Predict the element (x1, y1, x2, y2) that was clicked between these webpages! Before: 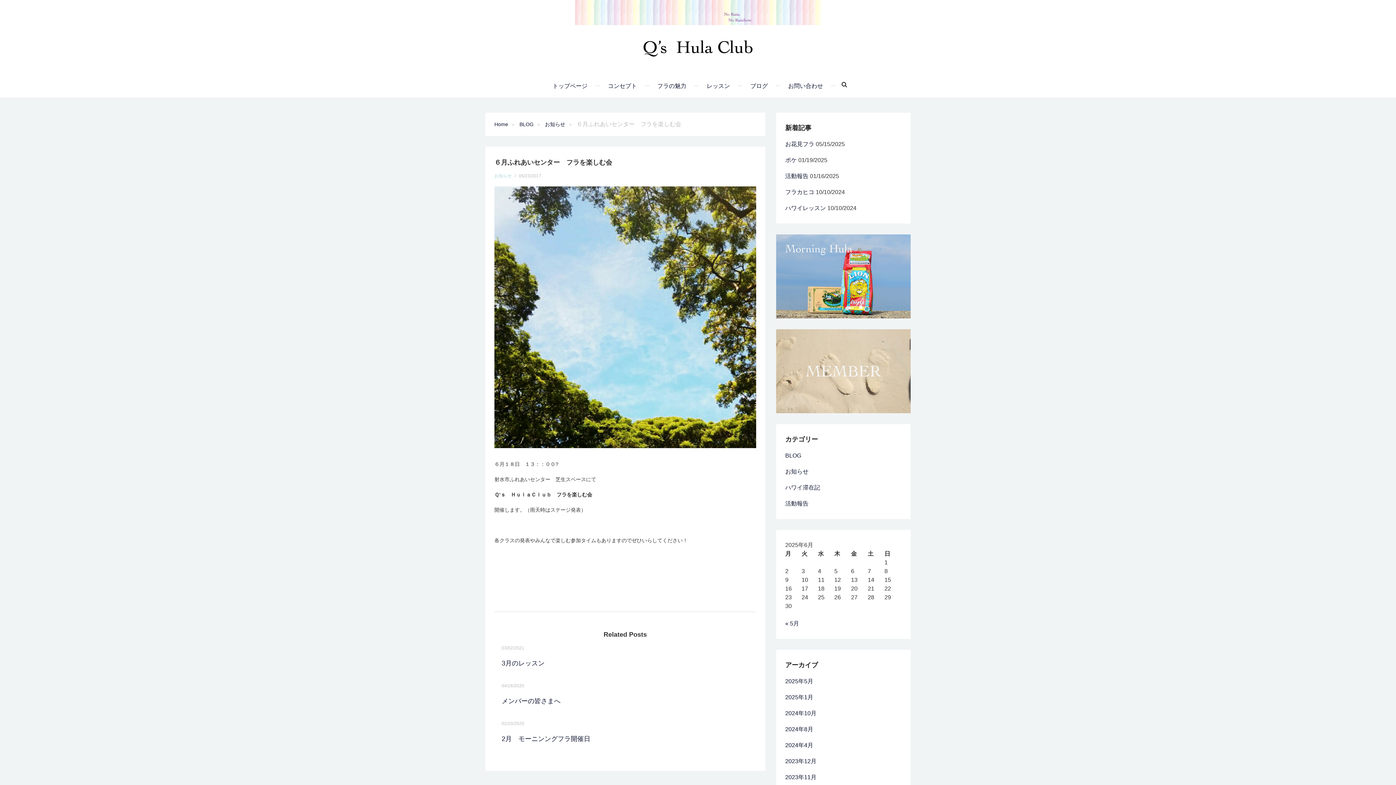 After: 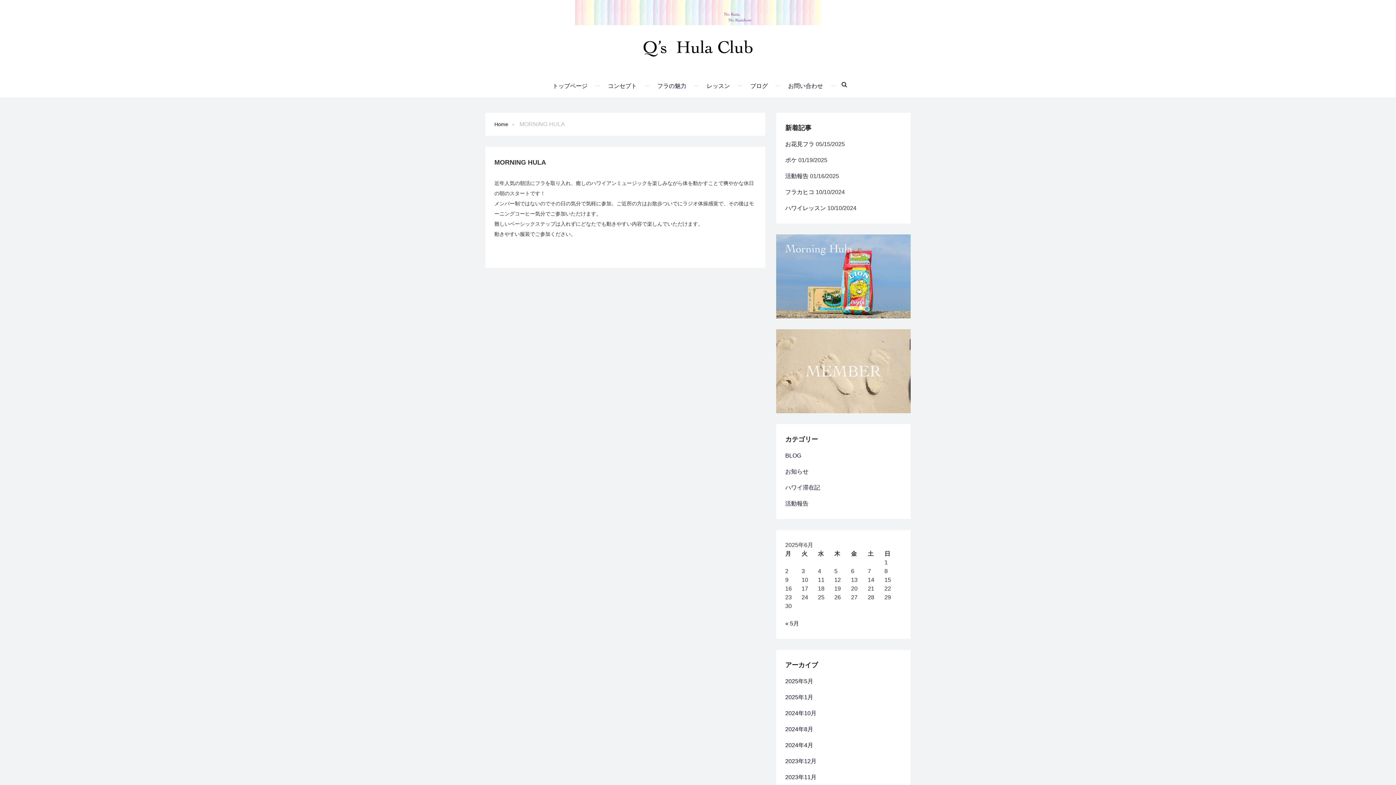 Action: bbox: (776, 310, 910, 317)